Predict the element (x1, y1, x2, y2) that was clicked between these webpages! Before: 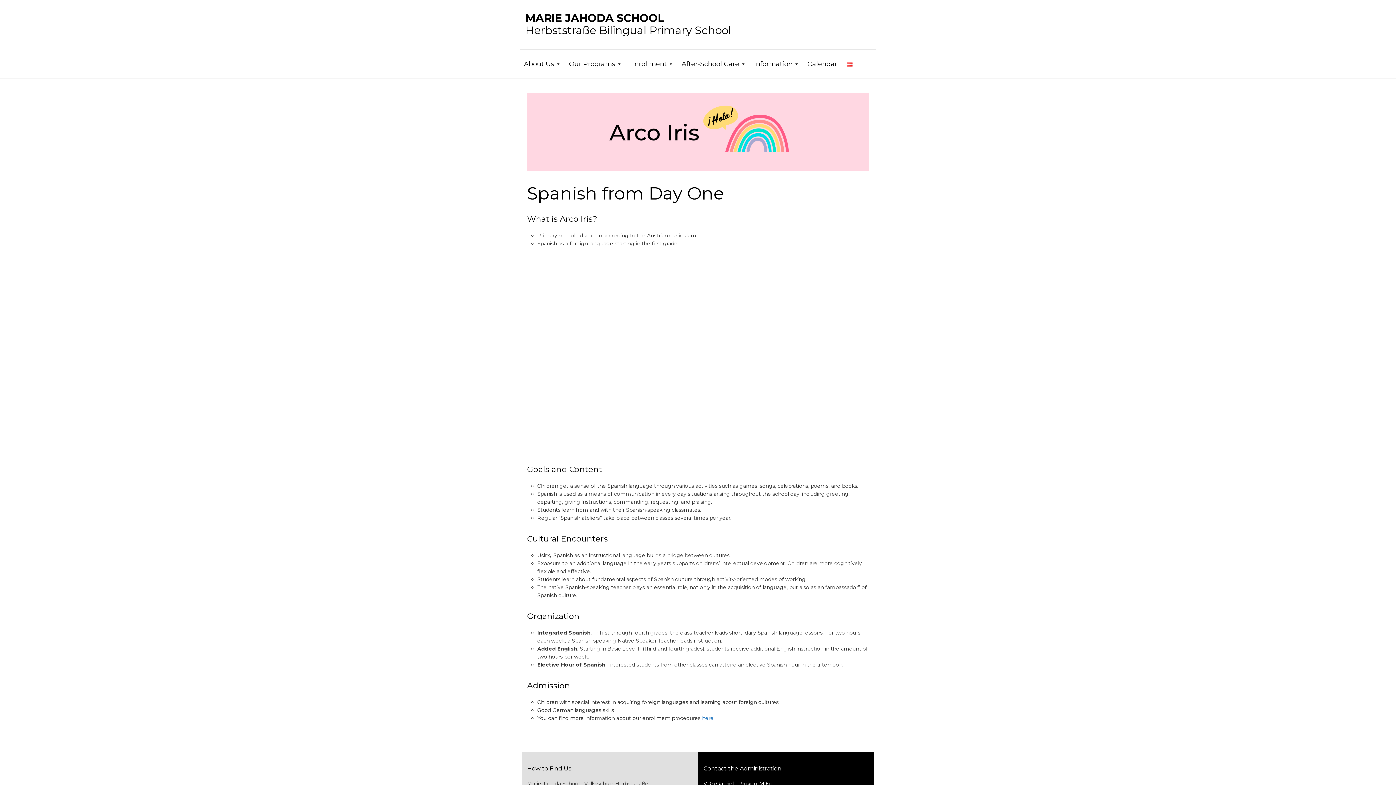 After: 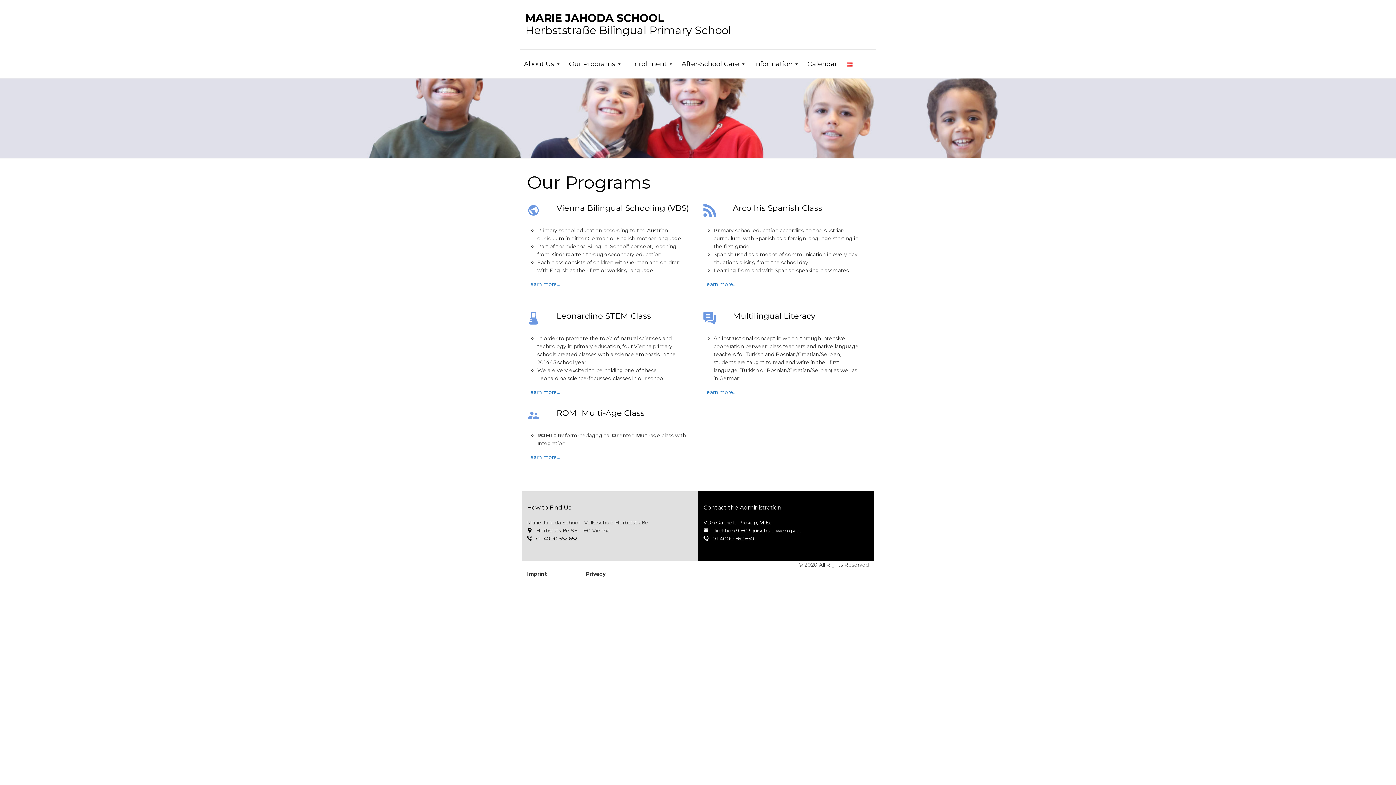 Action: label: Our Programs bbox: (569, 49, 620, 68)